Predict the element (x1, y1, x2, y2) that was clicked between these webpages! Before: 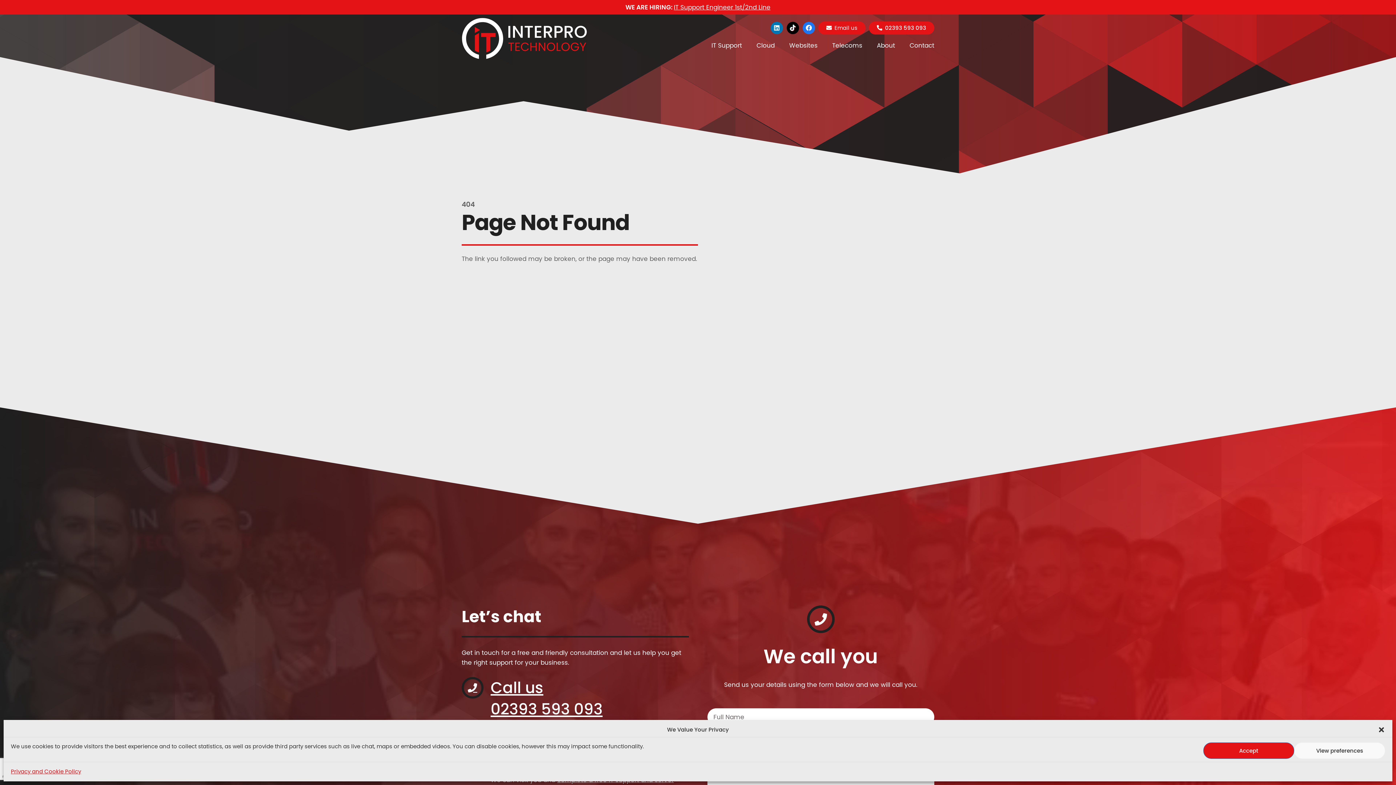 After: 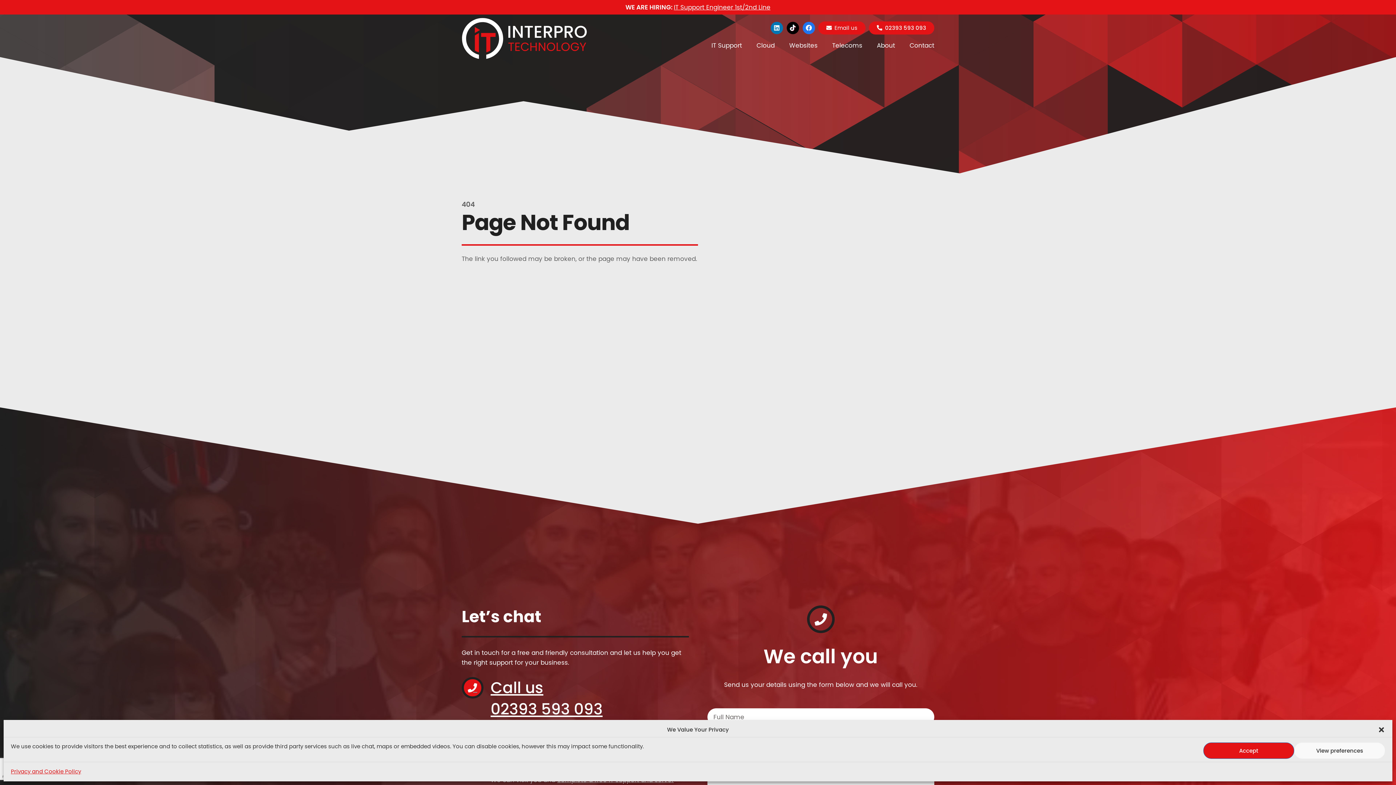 Action: bbox: (461, 677, 490, 698) label: Call us
02393 593 093